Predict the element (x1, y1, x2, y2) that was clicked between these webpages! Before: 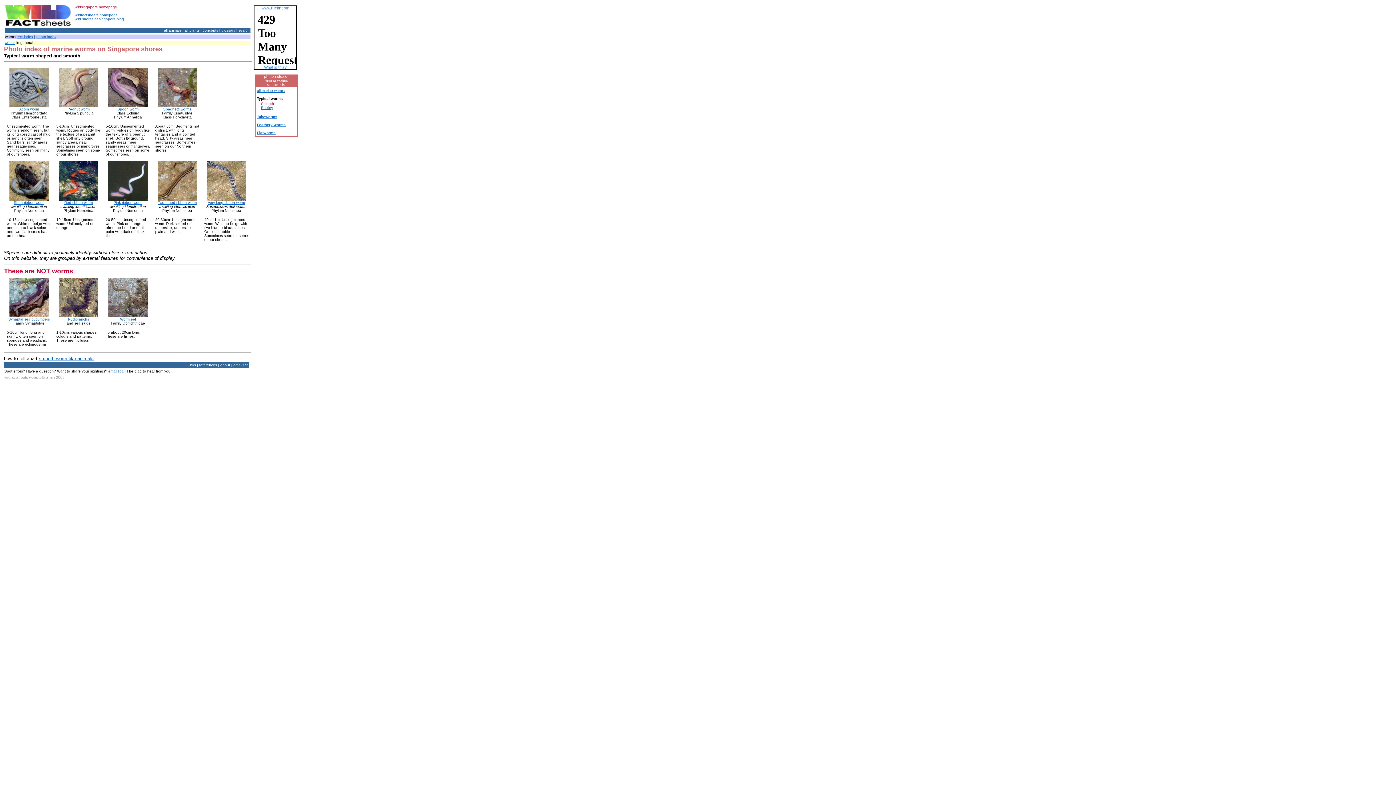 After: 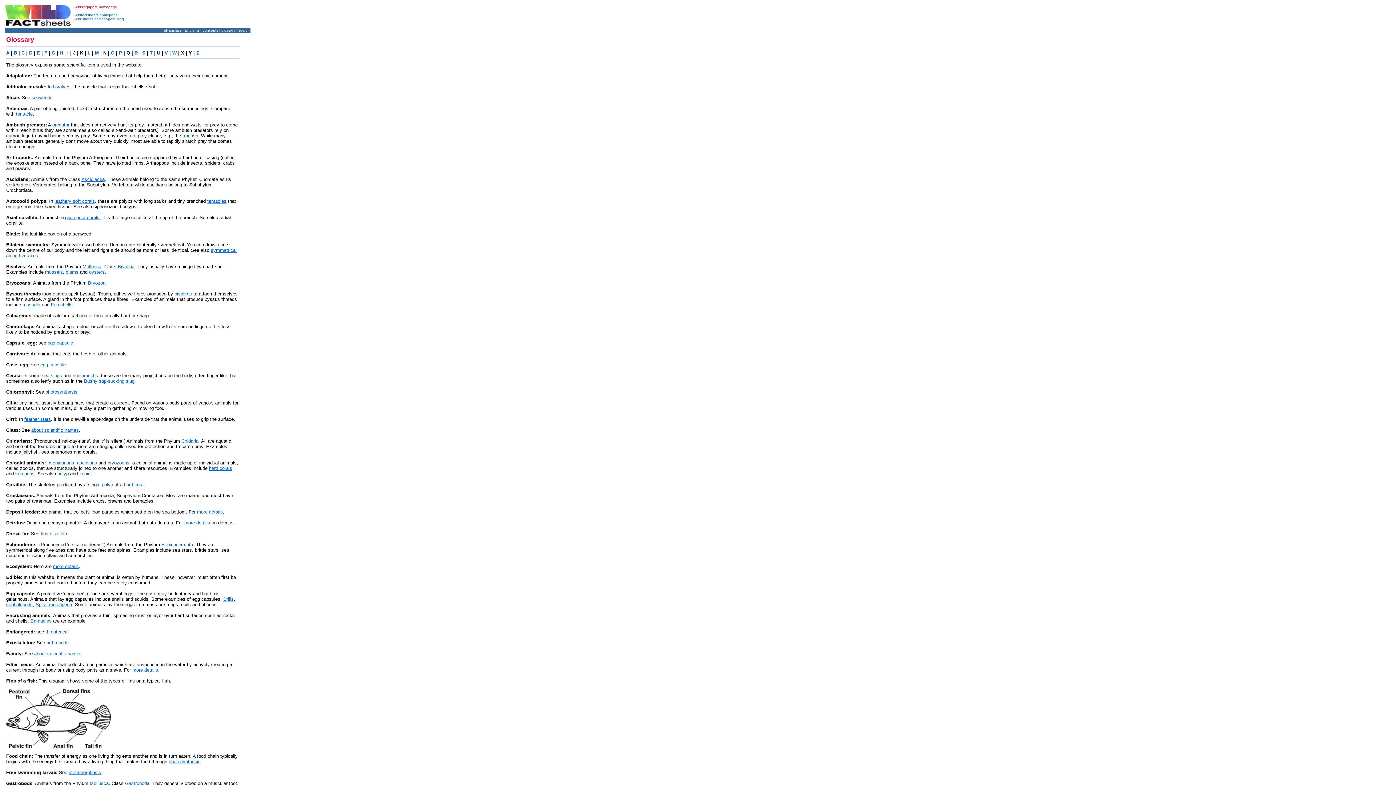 Action: bbox: (221, 28, 235, 32) label: glossary